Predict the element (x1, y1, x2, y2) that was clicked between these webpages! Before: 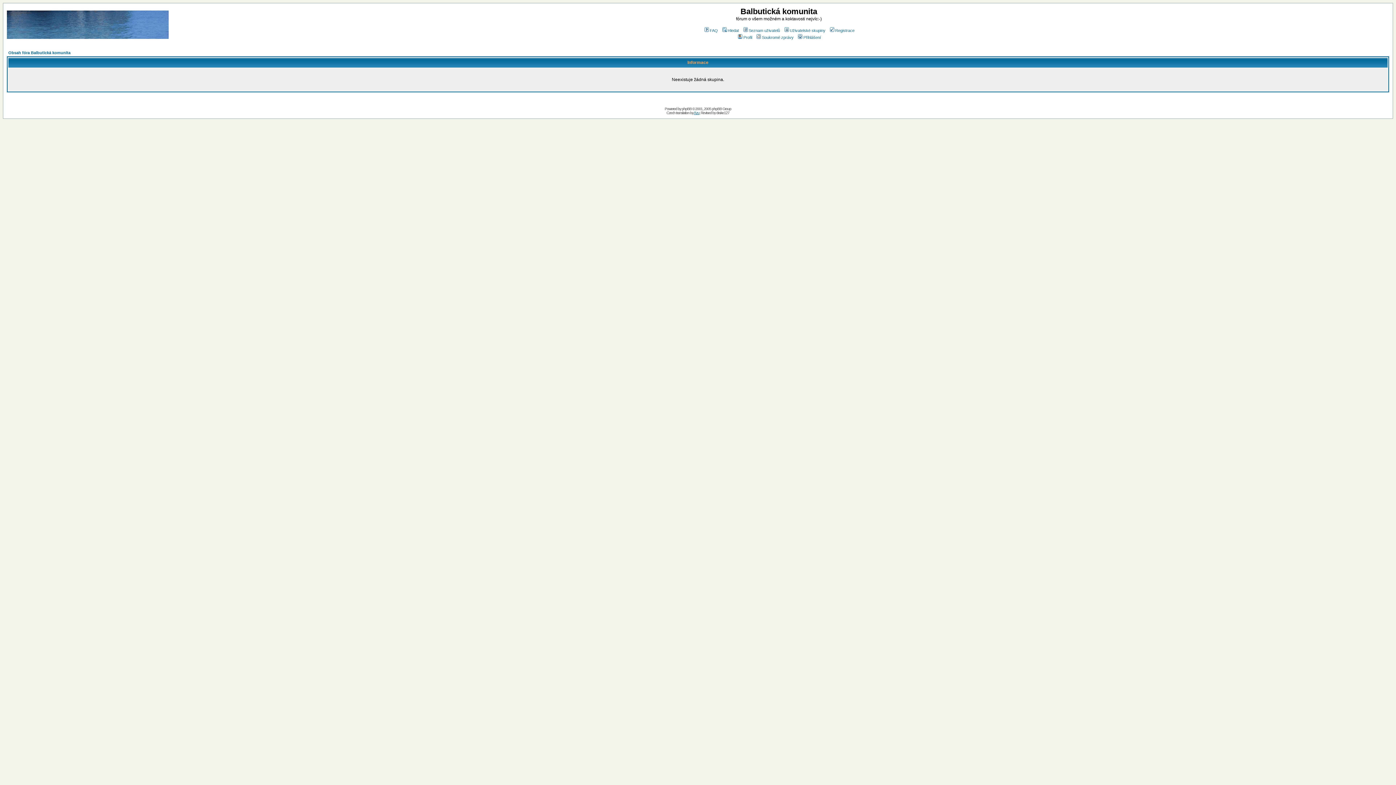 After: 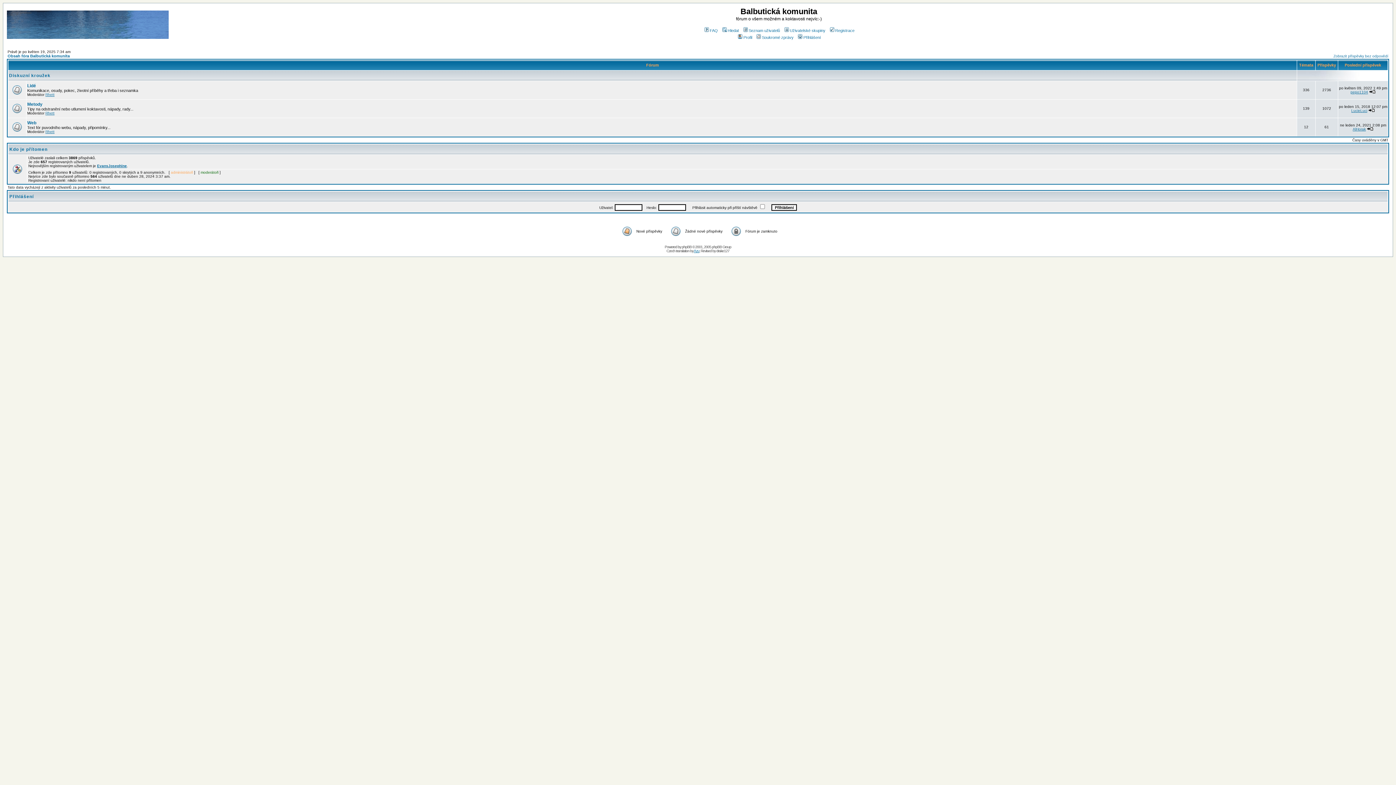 Action: bbox: (6, 34, 168, 40)